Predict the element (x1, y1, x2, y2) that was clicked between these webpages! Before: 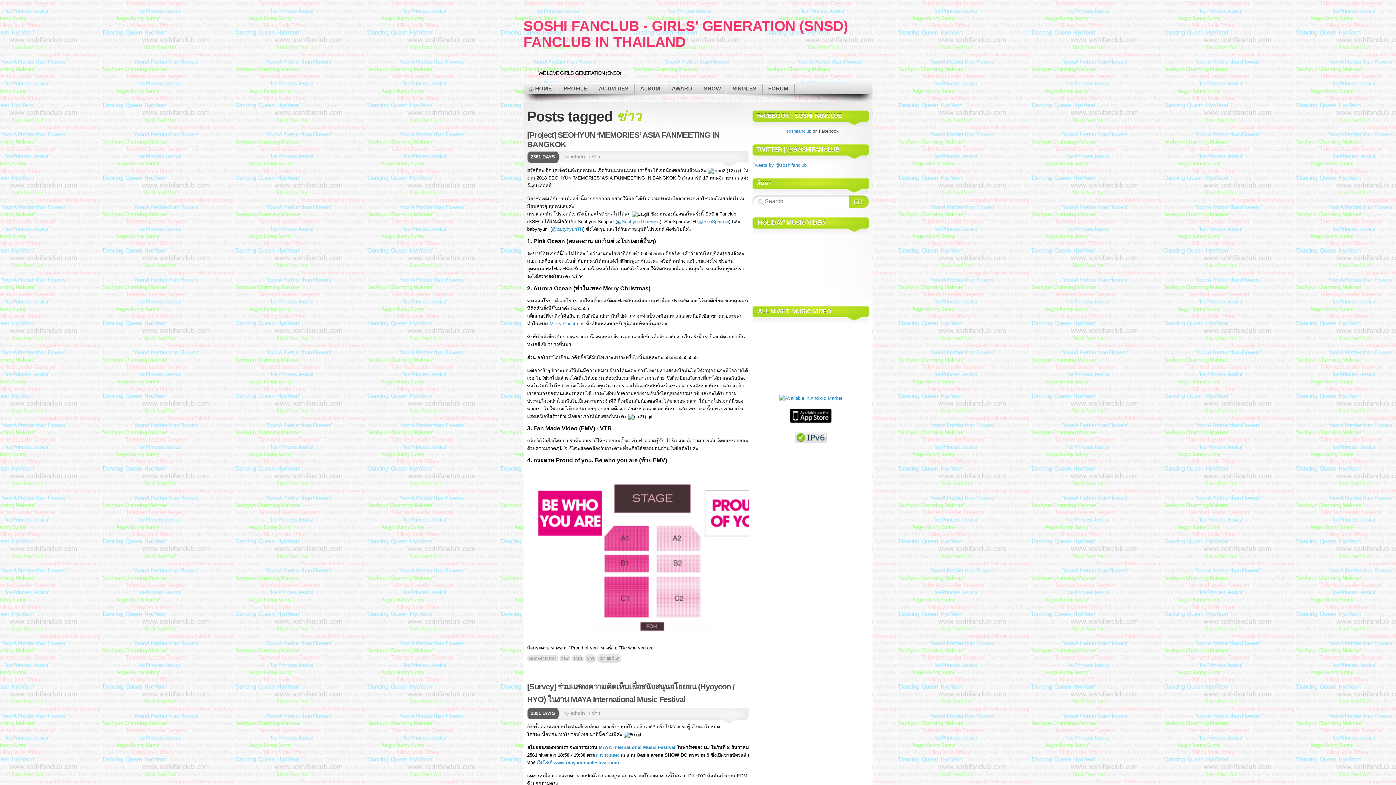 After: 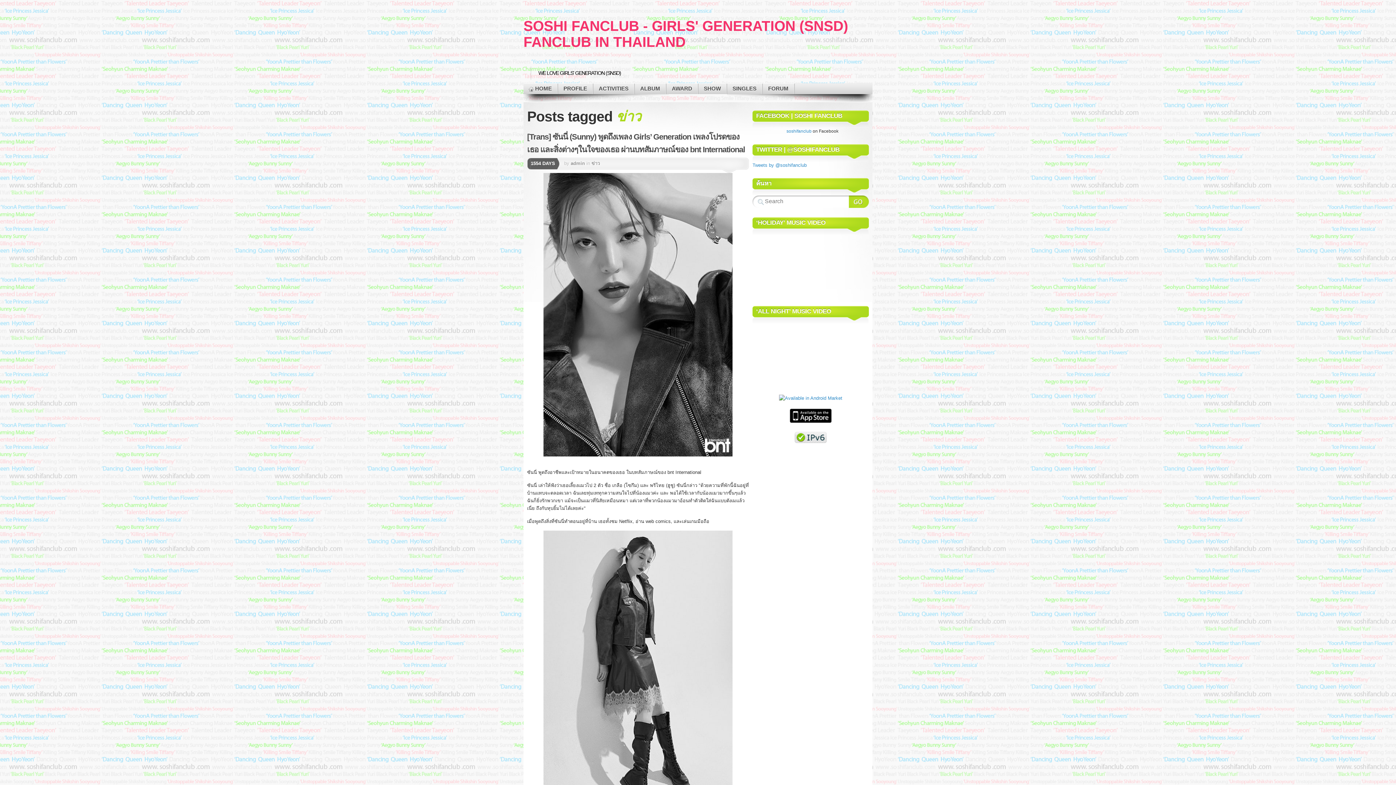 Action: bbox: (585, 654, 596, 663) label: ข่าว